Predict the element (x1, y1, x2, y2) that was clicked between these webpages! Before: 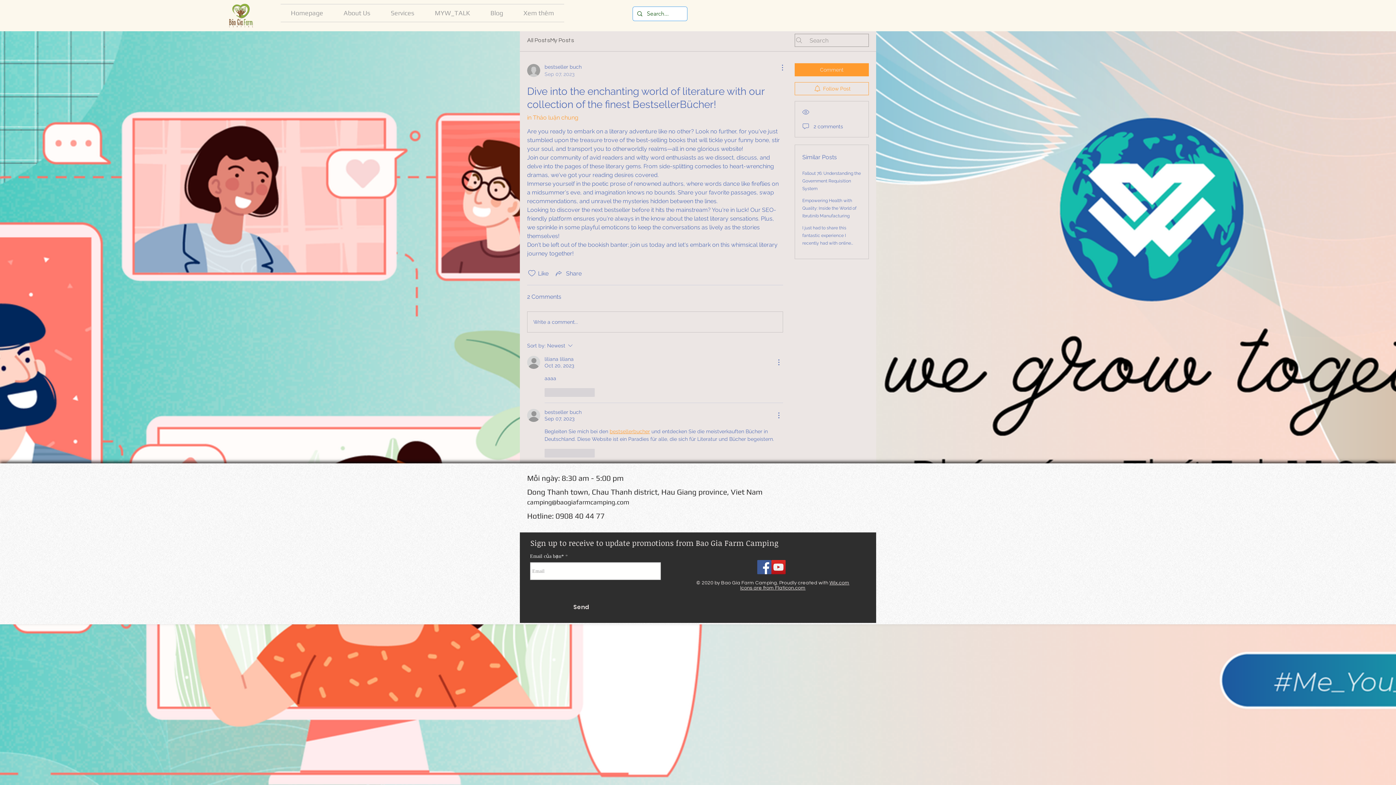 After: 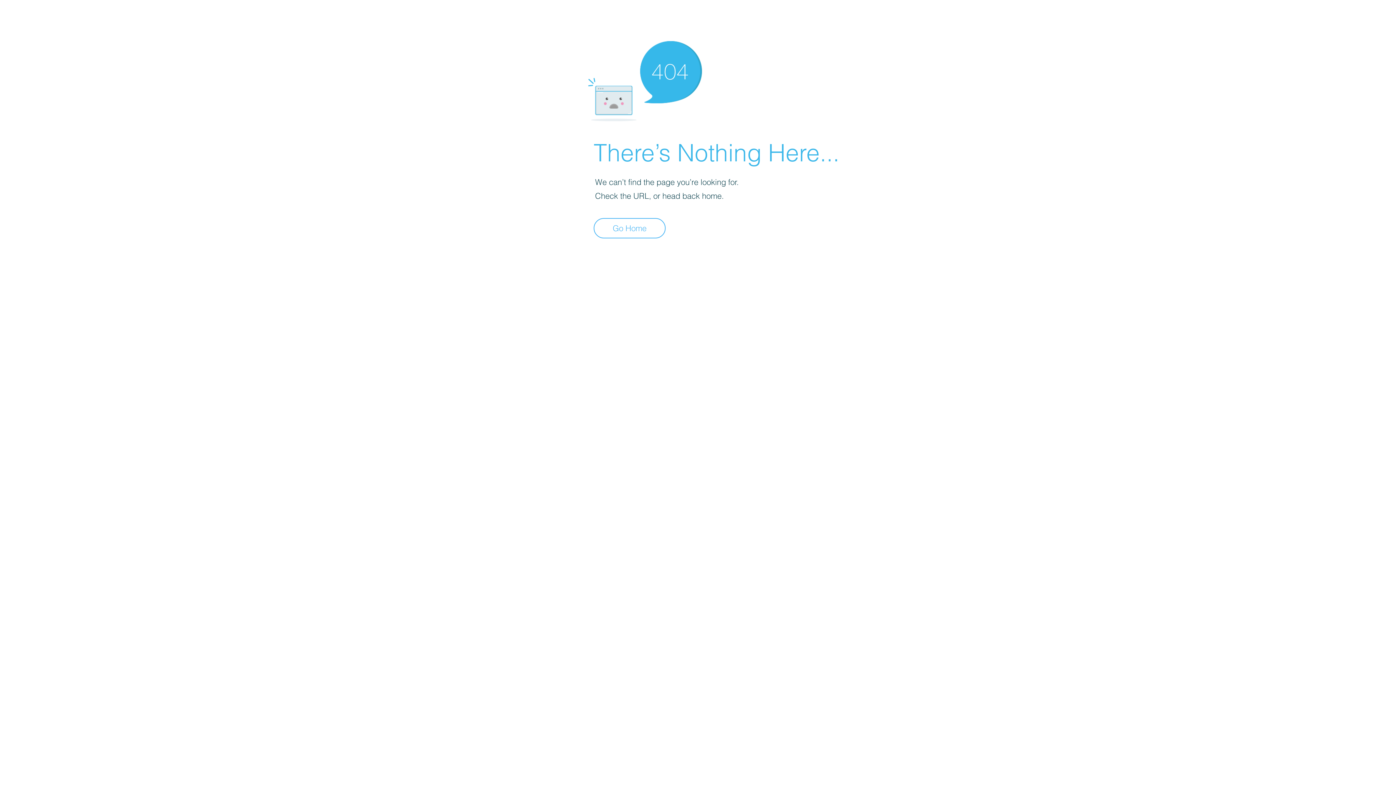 Action: bbox: (527, 356, 540, 369)